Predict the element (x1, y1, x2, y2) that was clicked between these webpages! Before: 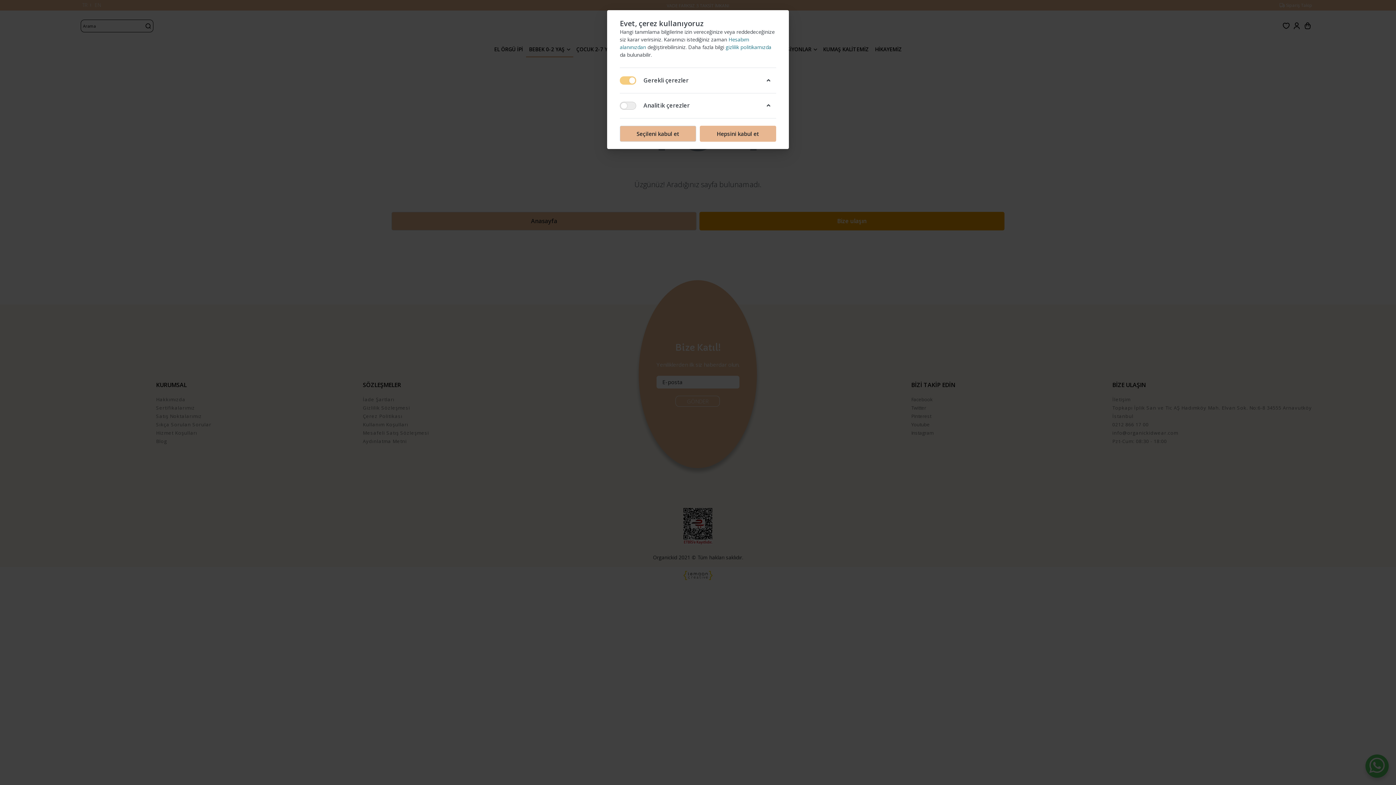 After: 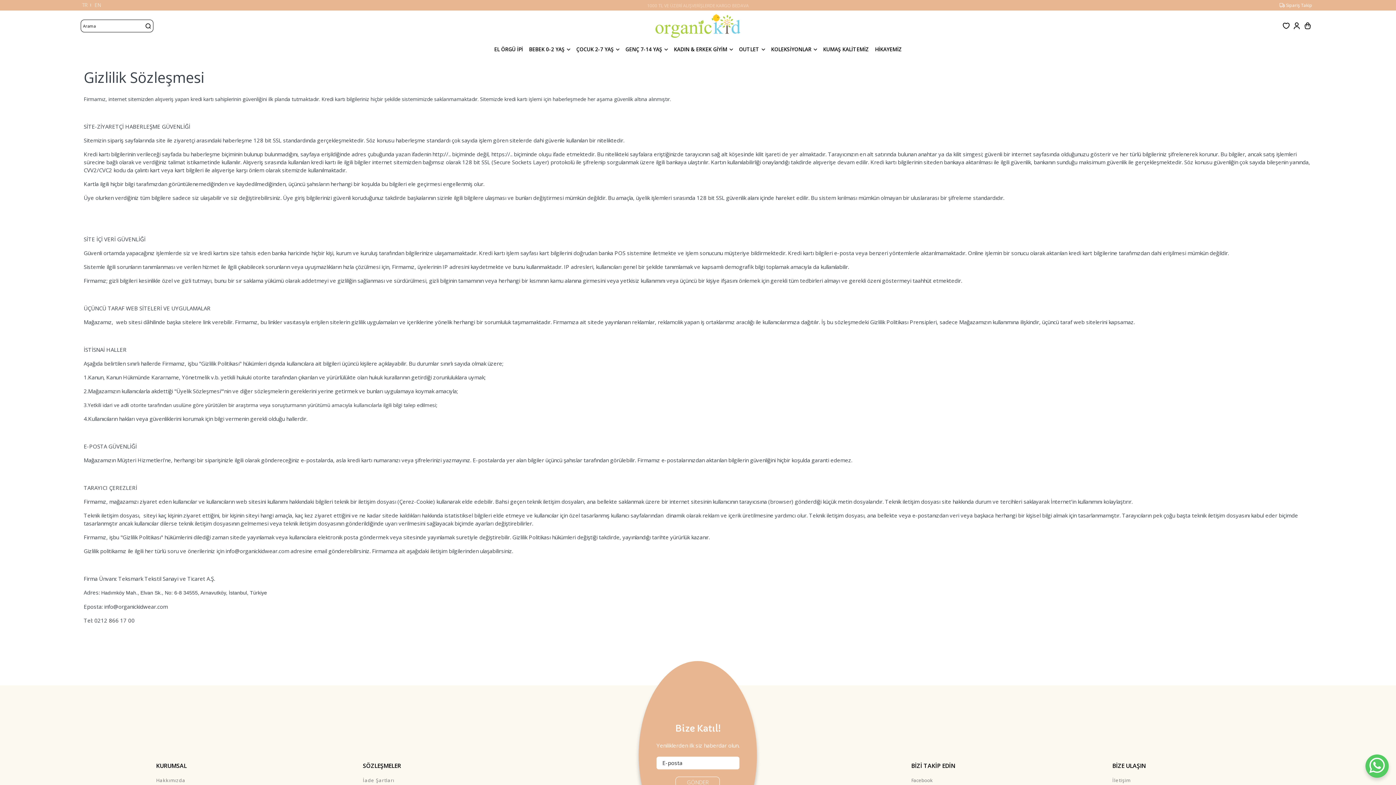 Action: bbox: (725, 43, 771, 50) label: gizlilik politikamızda 